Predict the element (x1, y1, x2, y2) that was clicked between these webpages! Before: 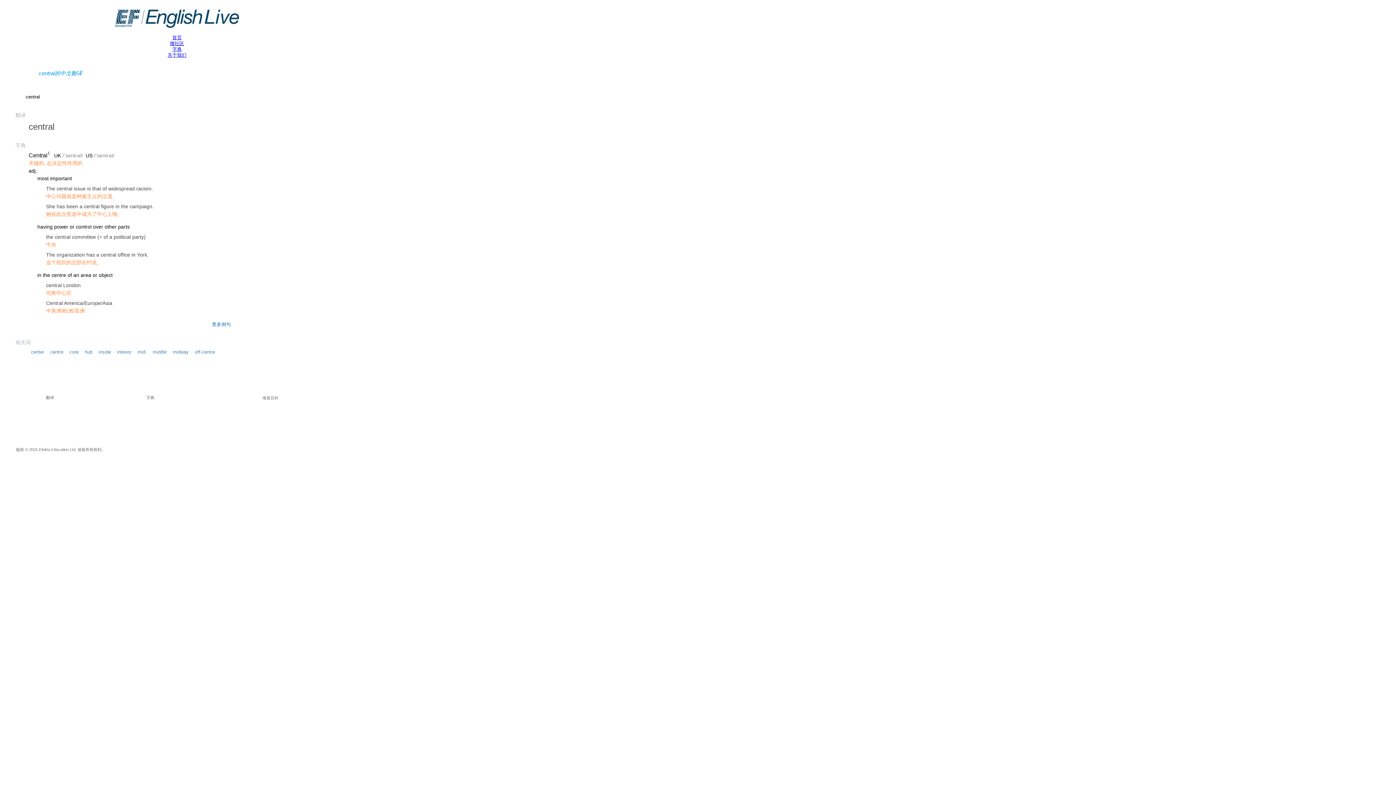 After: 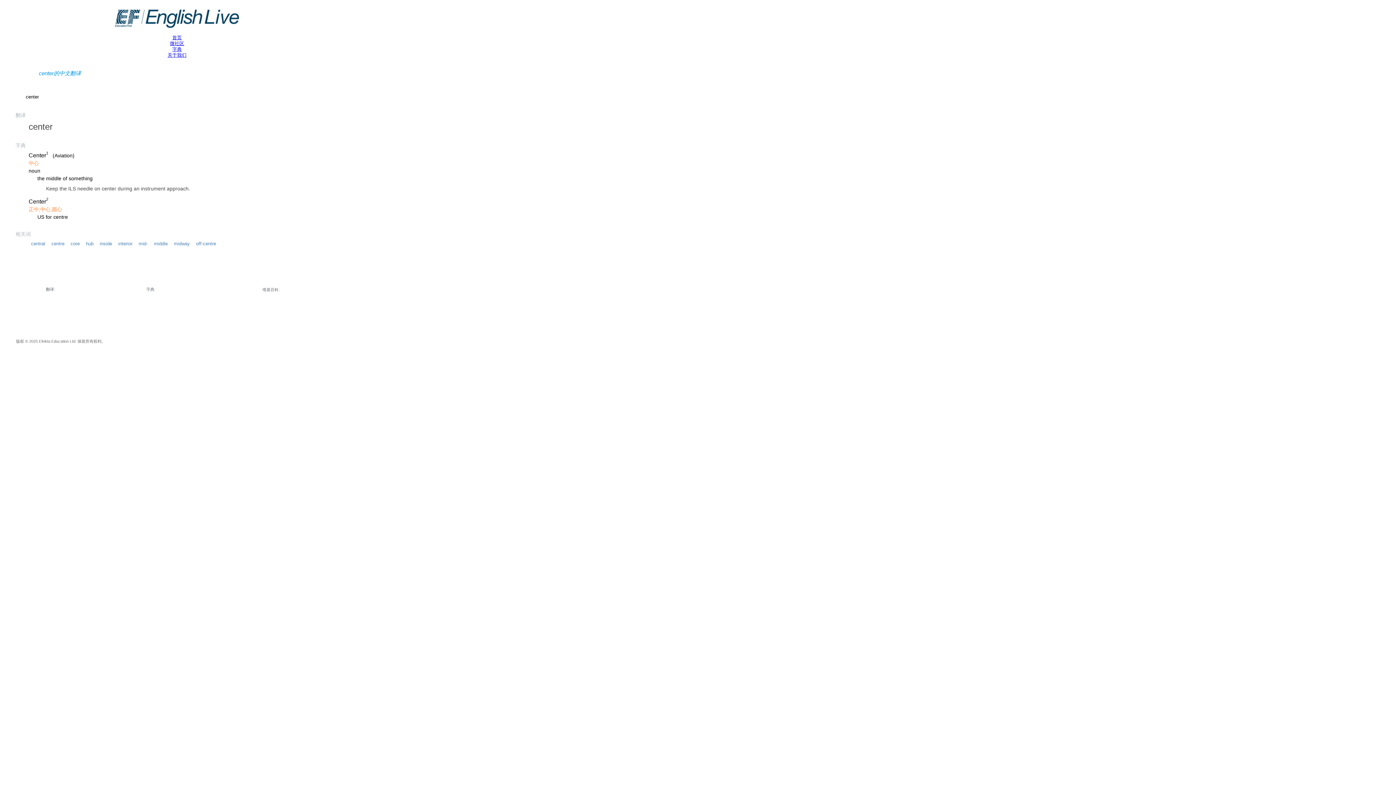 Action: label: center bbox: (31, 349, 44, 355)